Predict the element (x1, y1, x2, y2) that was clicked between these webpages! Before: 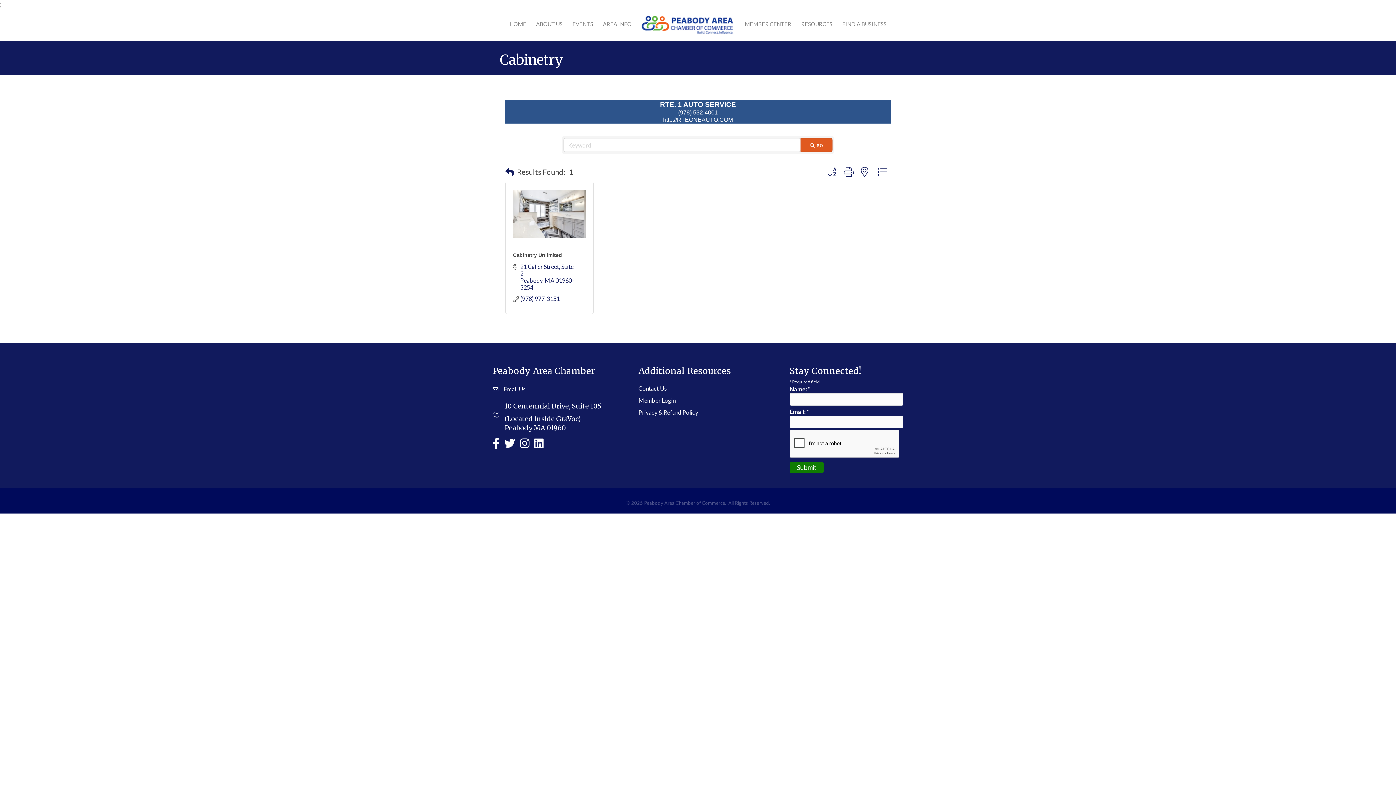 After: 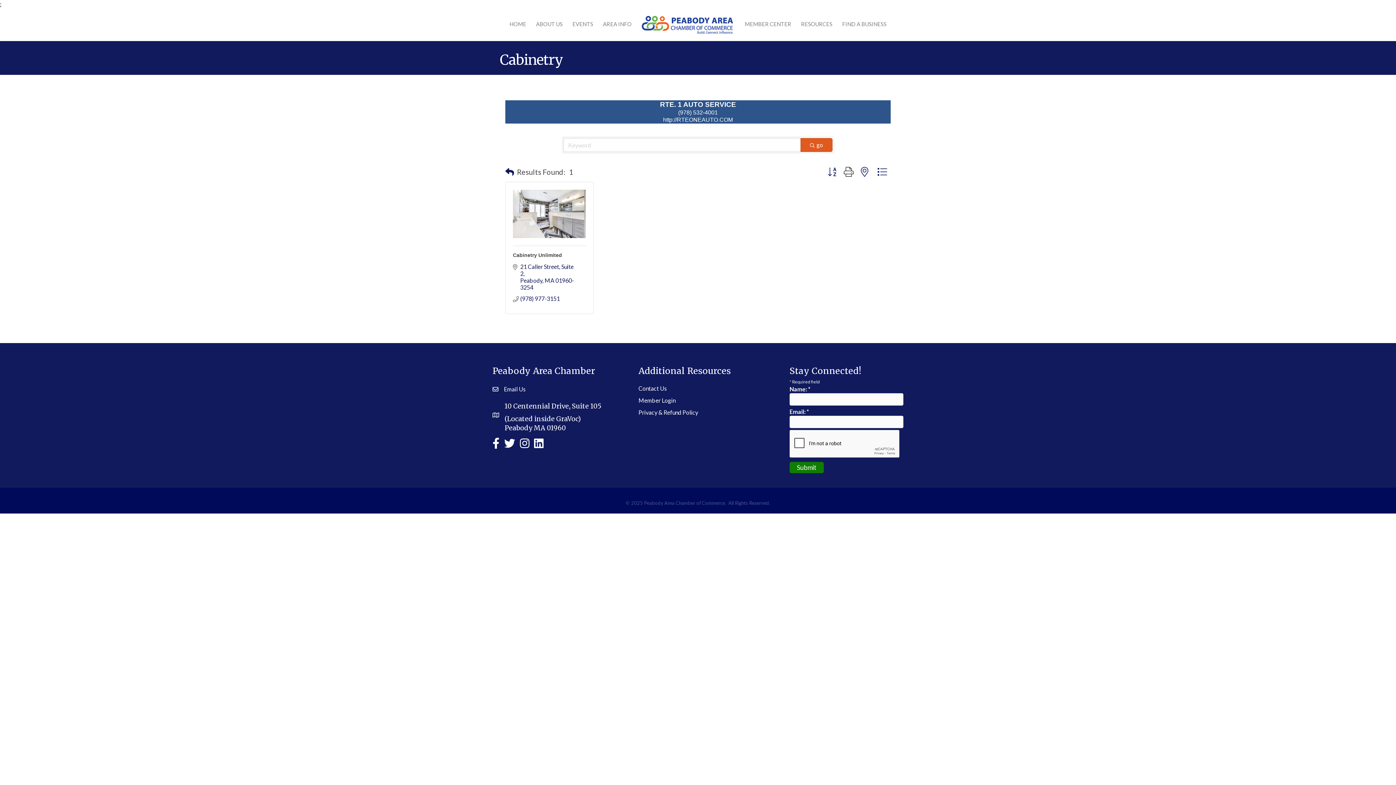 Action: bbox: (840, 164, 857, 178)